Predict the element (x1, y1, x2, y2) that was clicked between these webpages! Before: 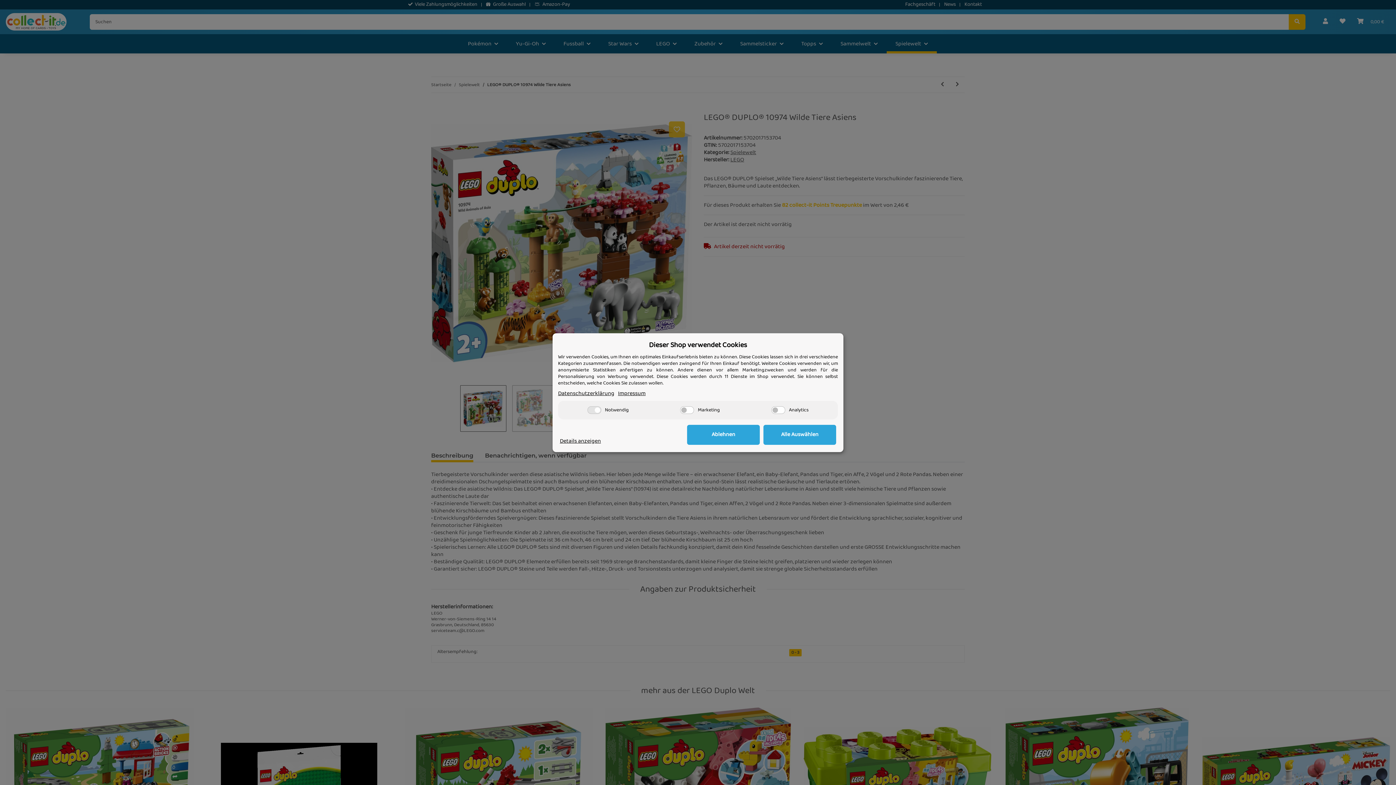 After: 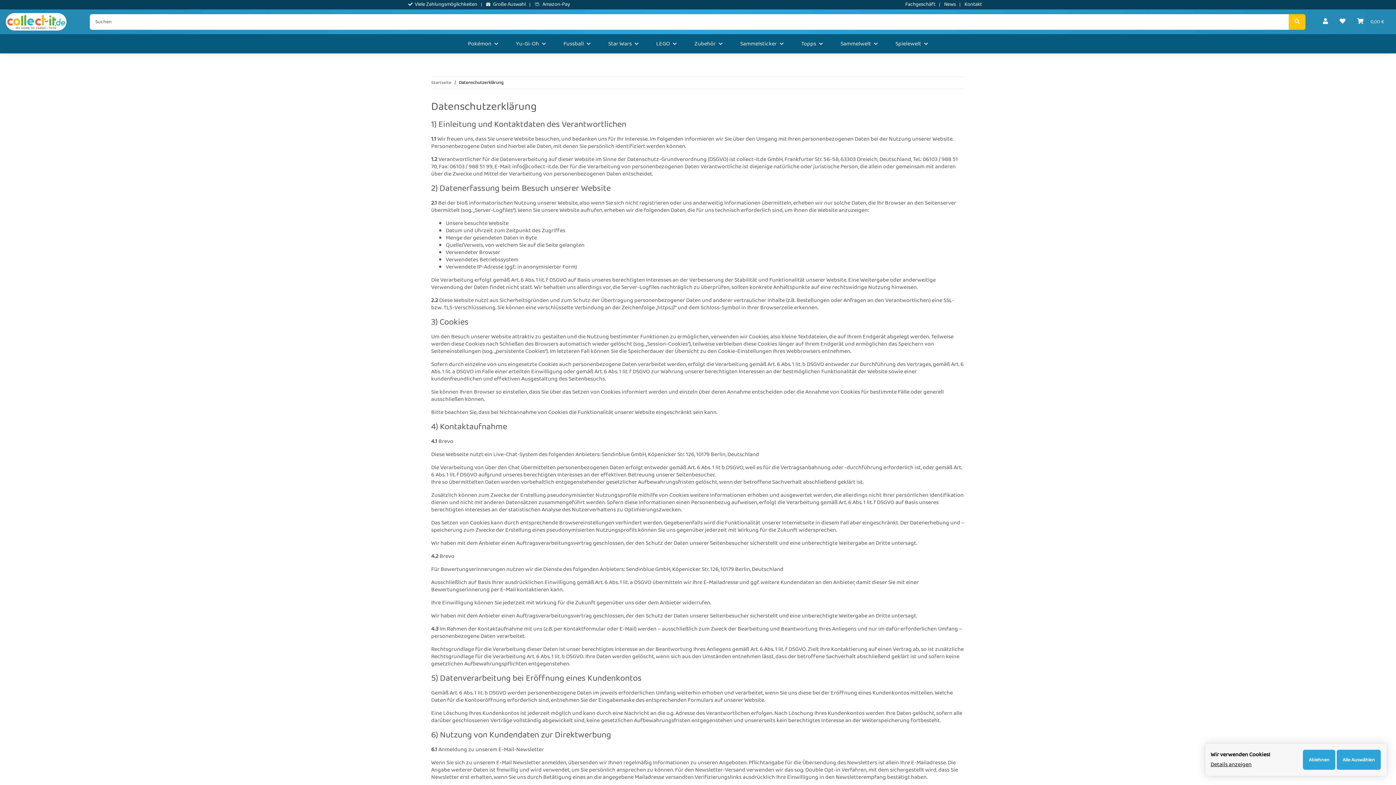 Action: bbox: (558, 390, 614, 397) label: Datenschutzerklärung